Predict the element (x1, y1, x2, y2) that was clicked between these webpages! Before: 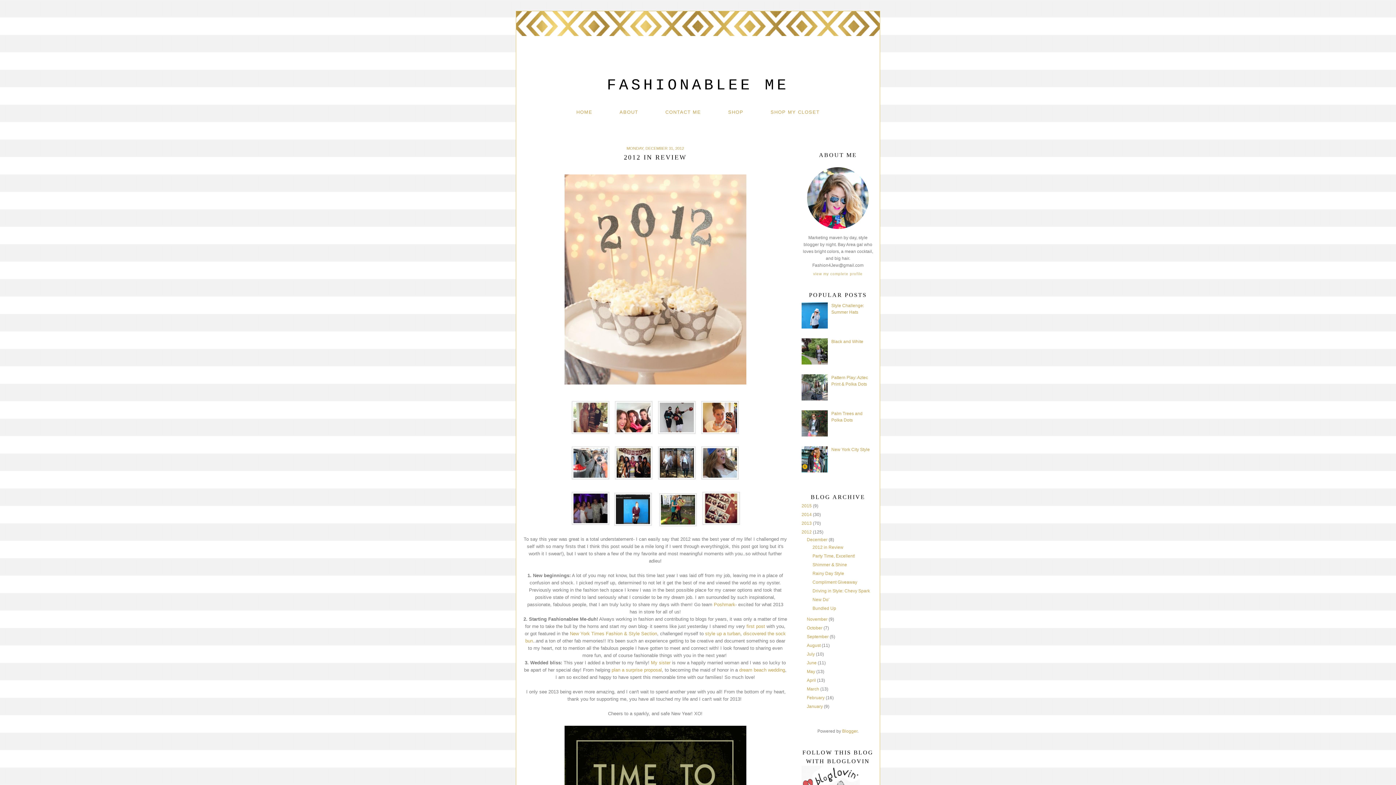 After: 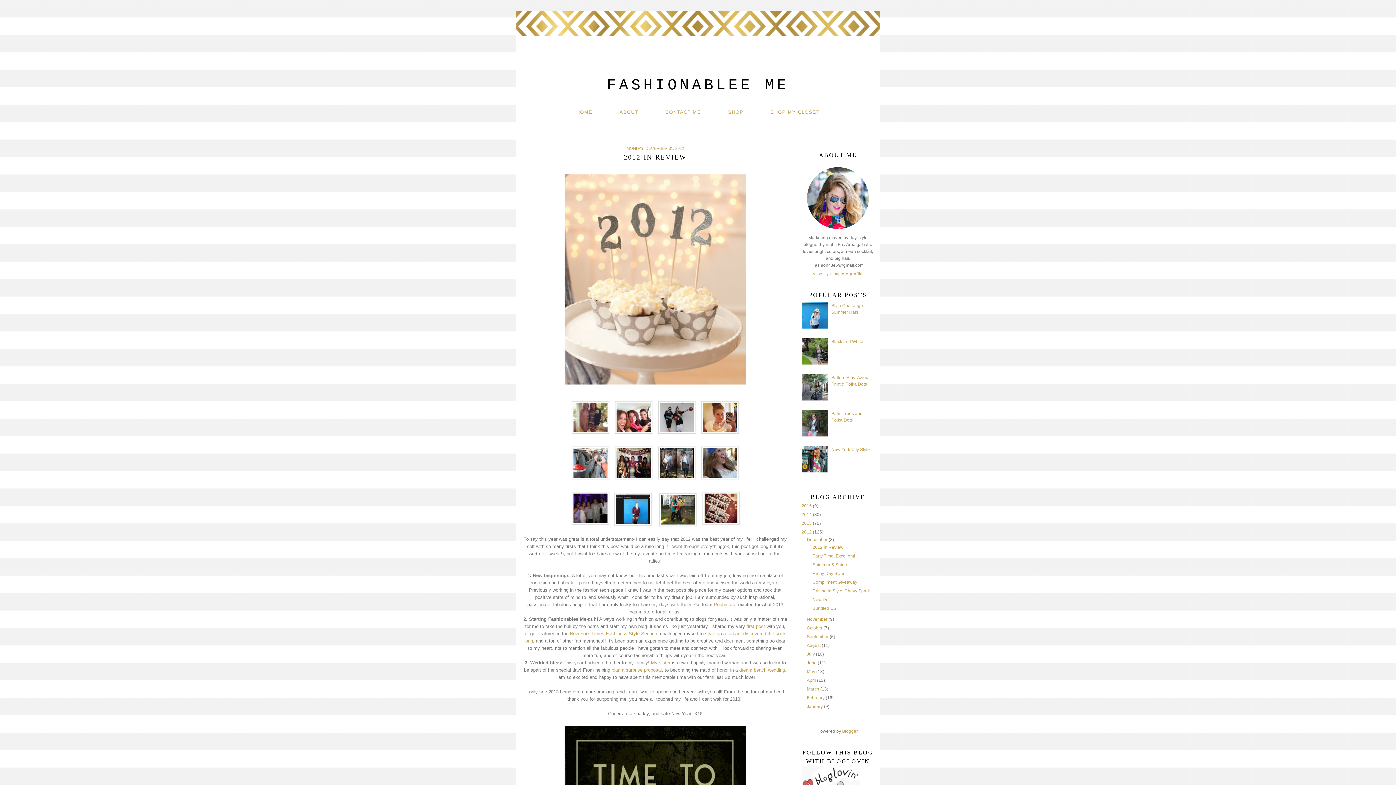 Action: bbox: (801, 324, 829, 329)